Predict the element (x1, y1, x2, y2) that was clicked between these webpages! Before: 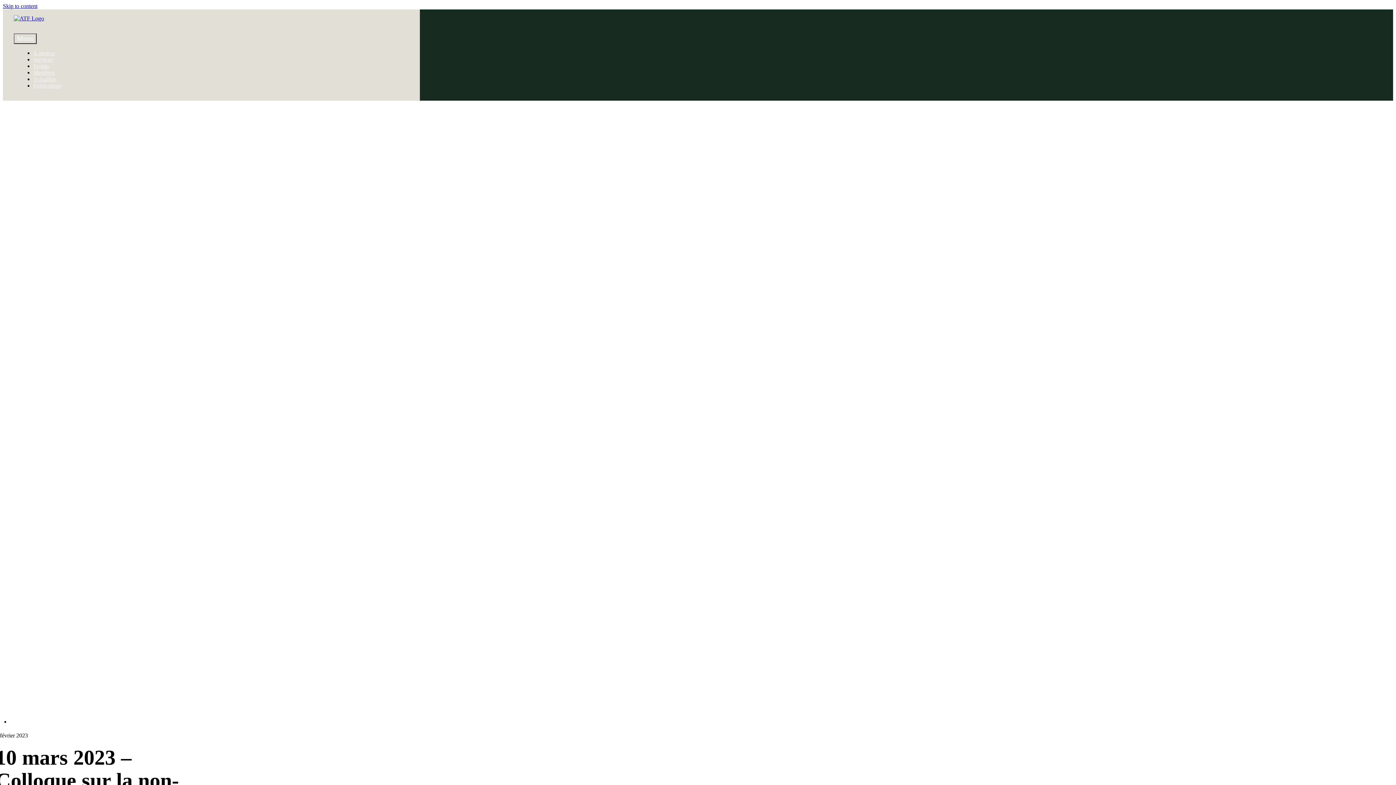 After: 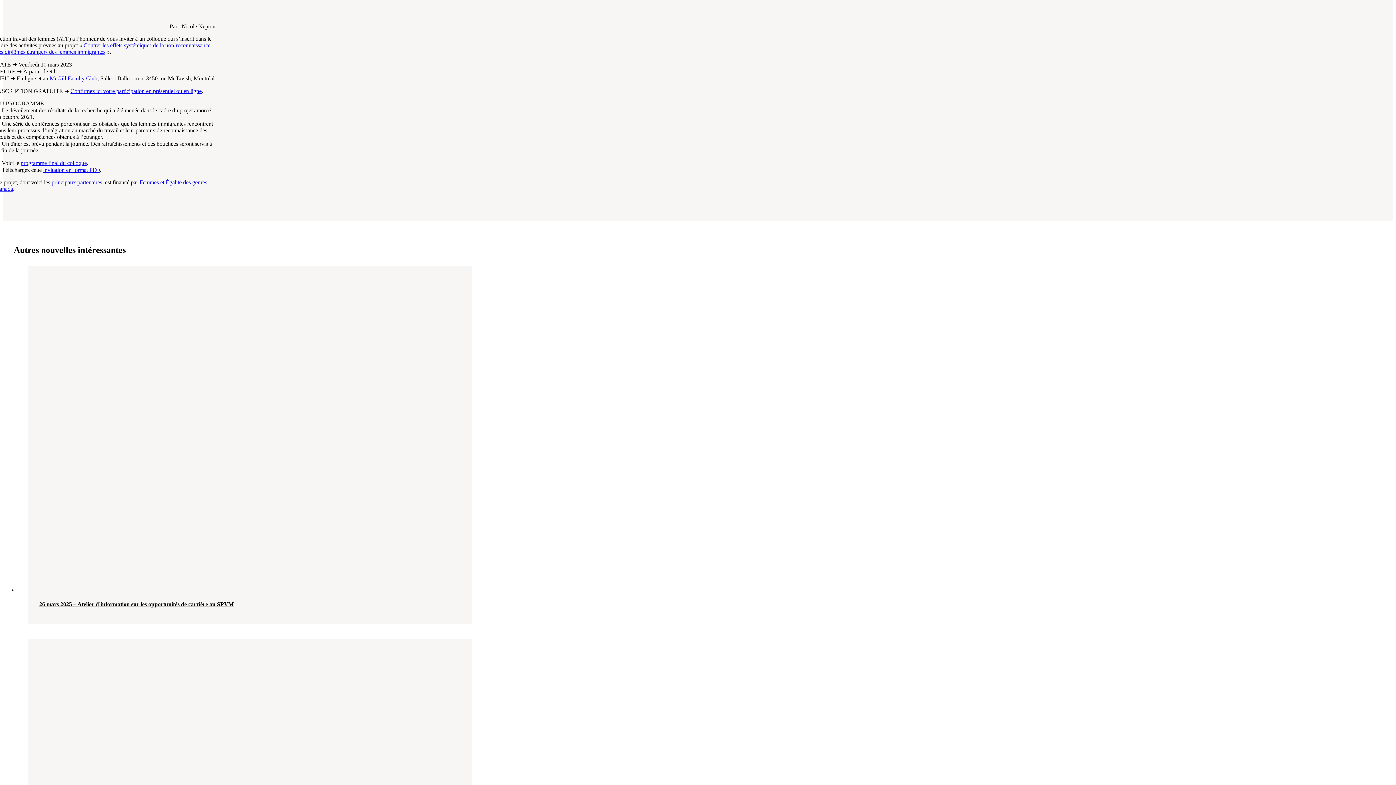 Action: label: Skip to content bbox: (2, 2, 37, 9)